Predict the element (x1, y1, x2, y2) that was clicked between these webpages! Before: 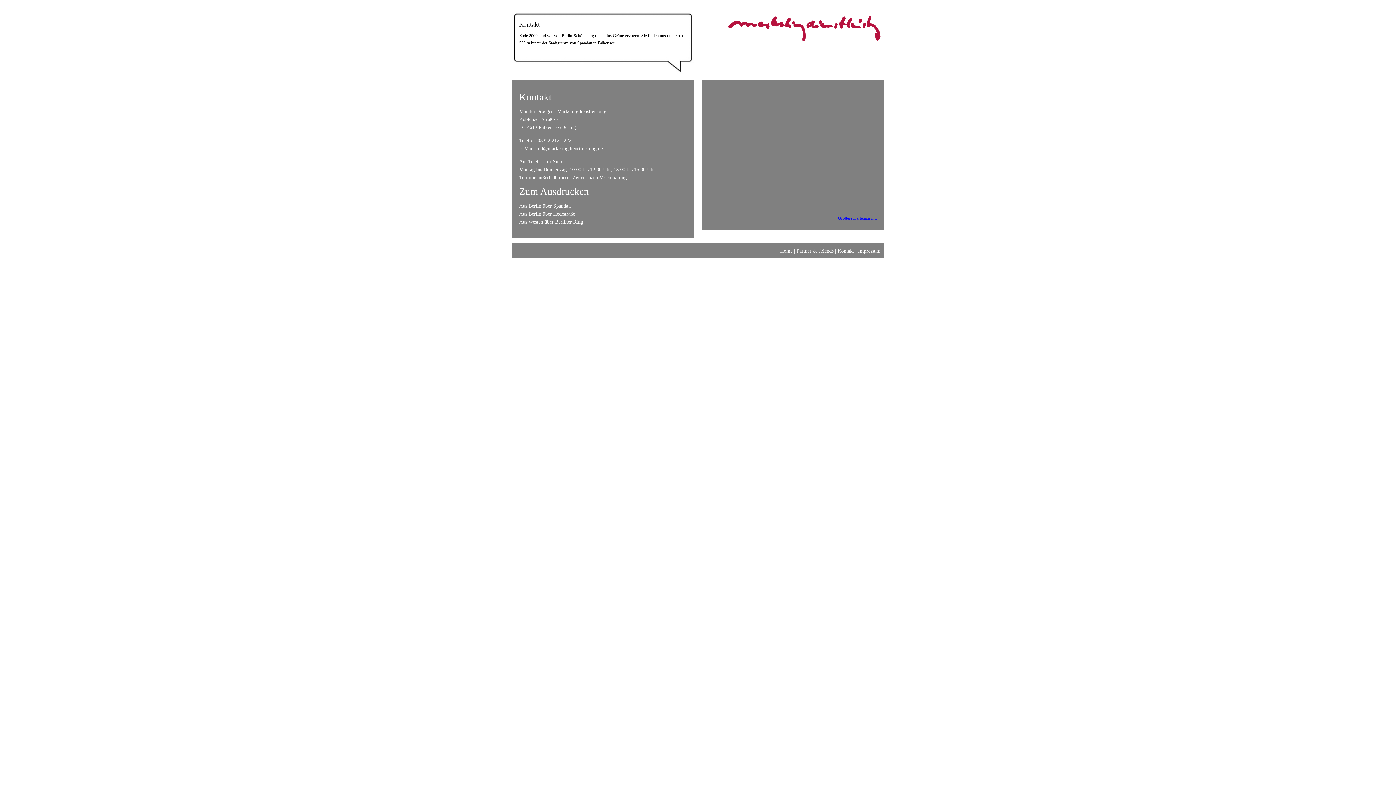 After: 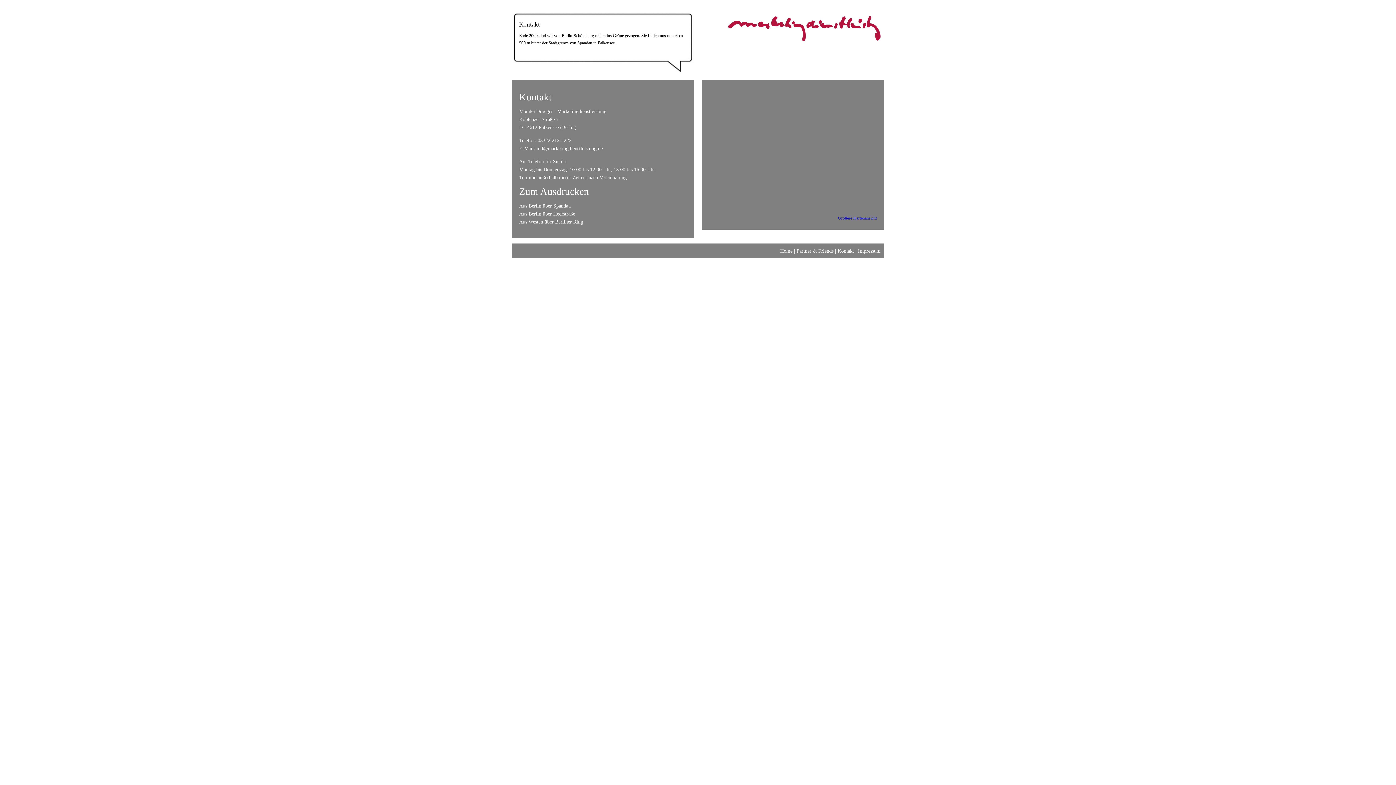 Action: label: Kontakt  bbox: (837, 248, 855, 253)